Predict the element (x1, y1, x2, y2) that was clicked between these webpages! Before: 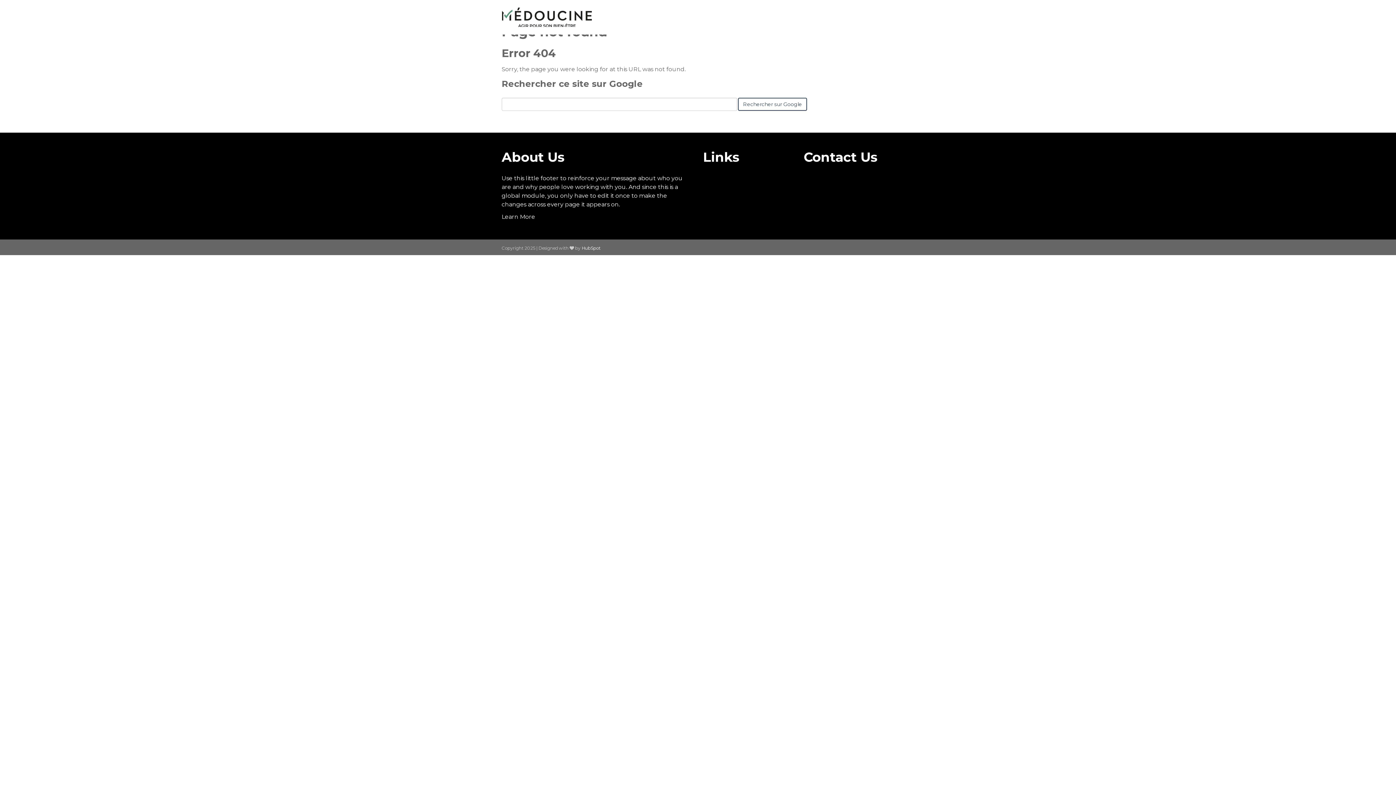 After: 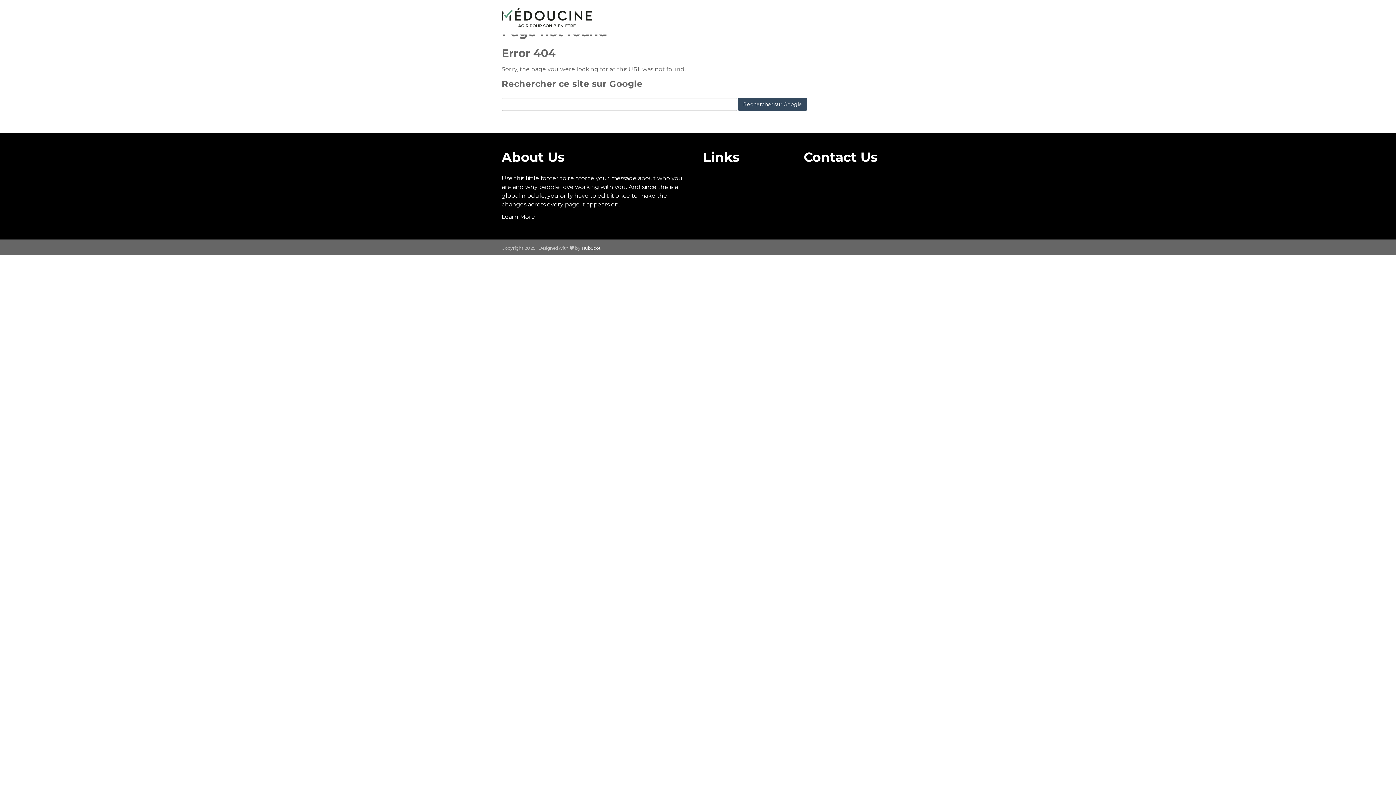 Action: bbox: (738, 97, 807, 110) label: Rechercher sur Google